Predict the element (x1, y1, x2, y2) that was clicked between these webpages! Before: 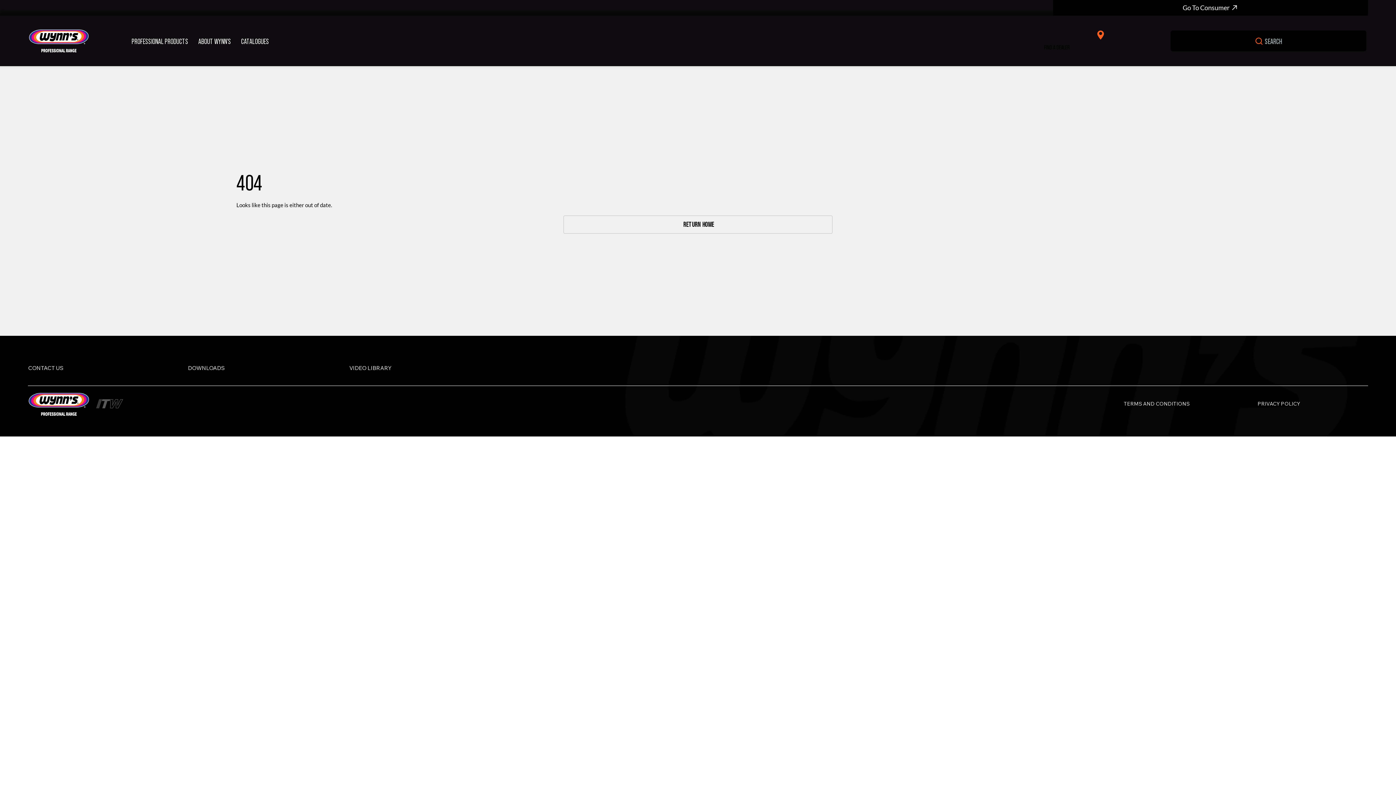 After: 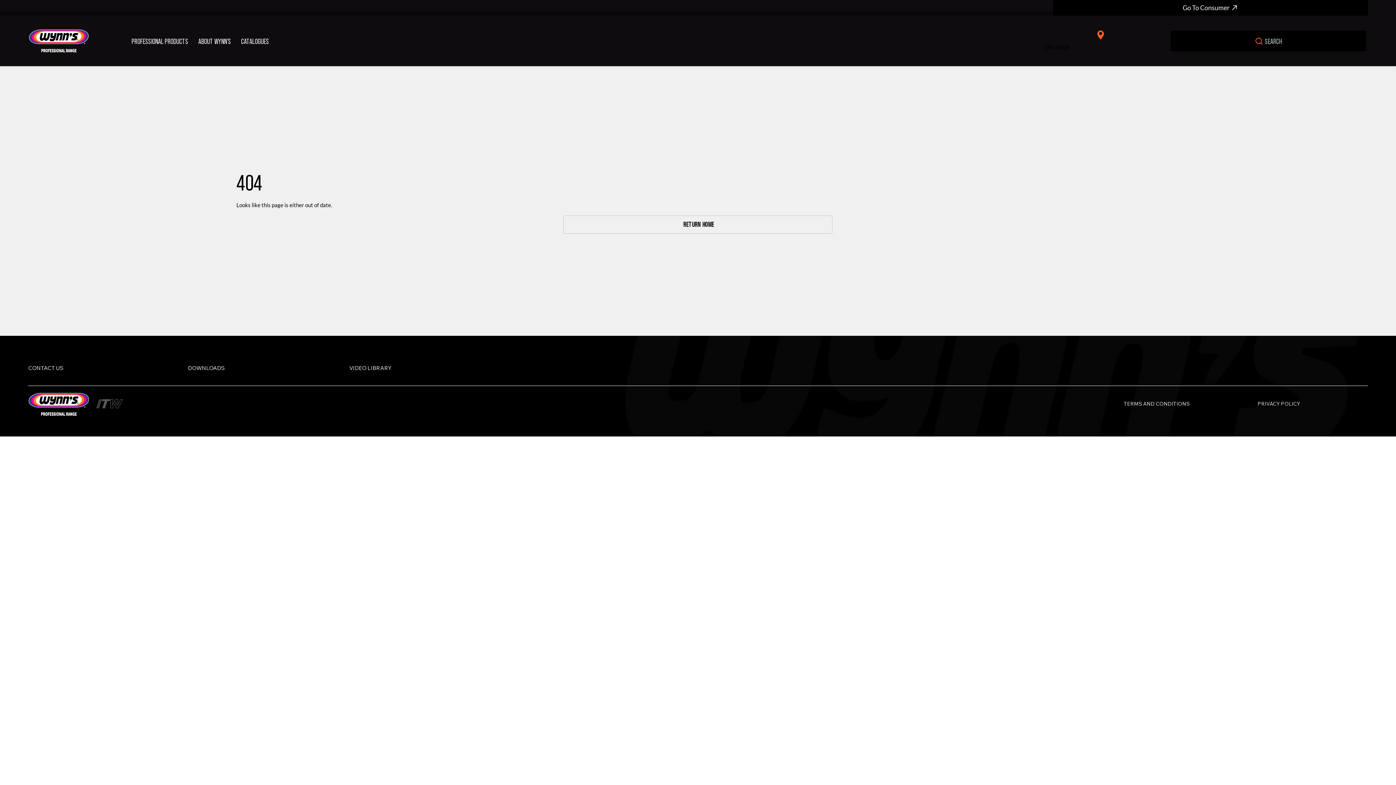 Action: label: PROFESSIONAL PRODUCTS bbox: (129, 32, 194, 49)